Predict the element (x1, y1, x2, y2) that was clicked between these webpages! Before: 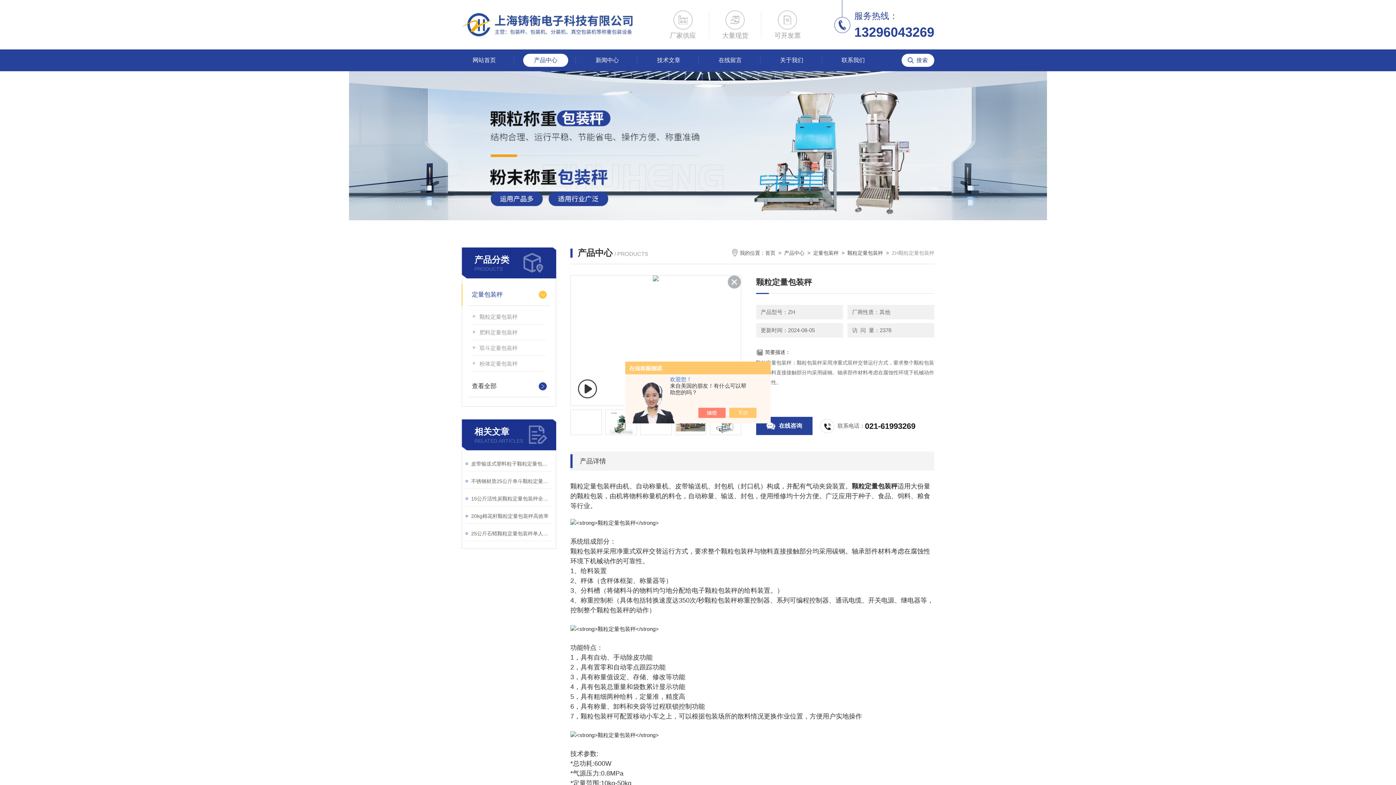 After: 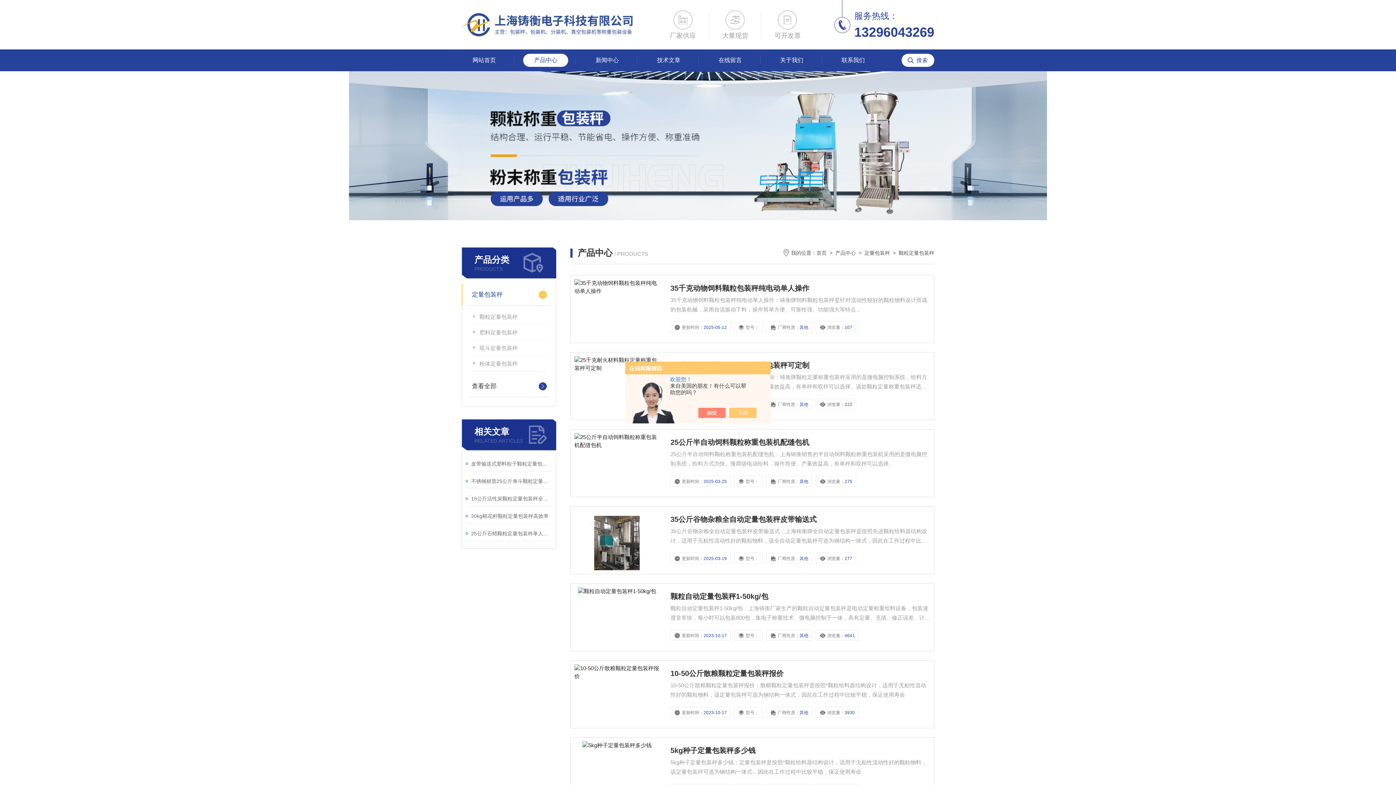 Action: label: 颗粒定量包装秤 bbox: (847, 250, 883, 256)